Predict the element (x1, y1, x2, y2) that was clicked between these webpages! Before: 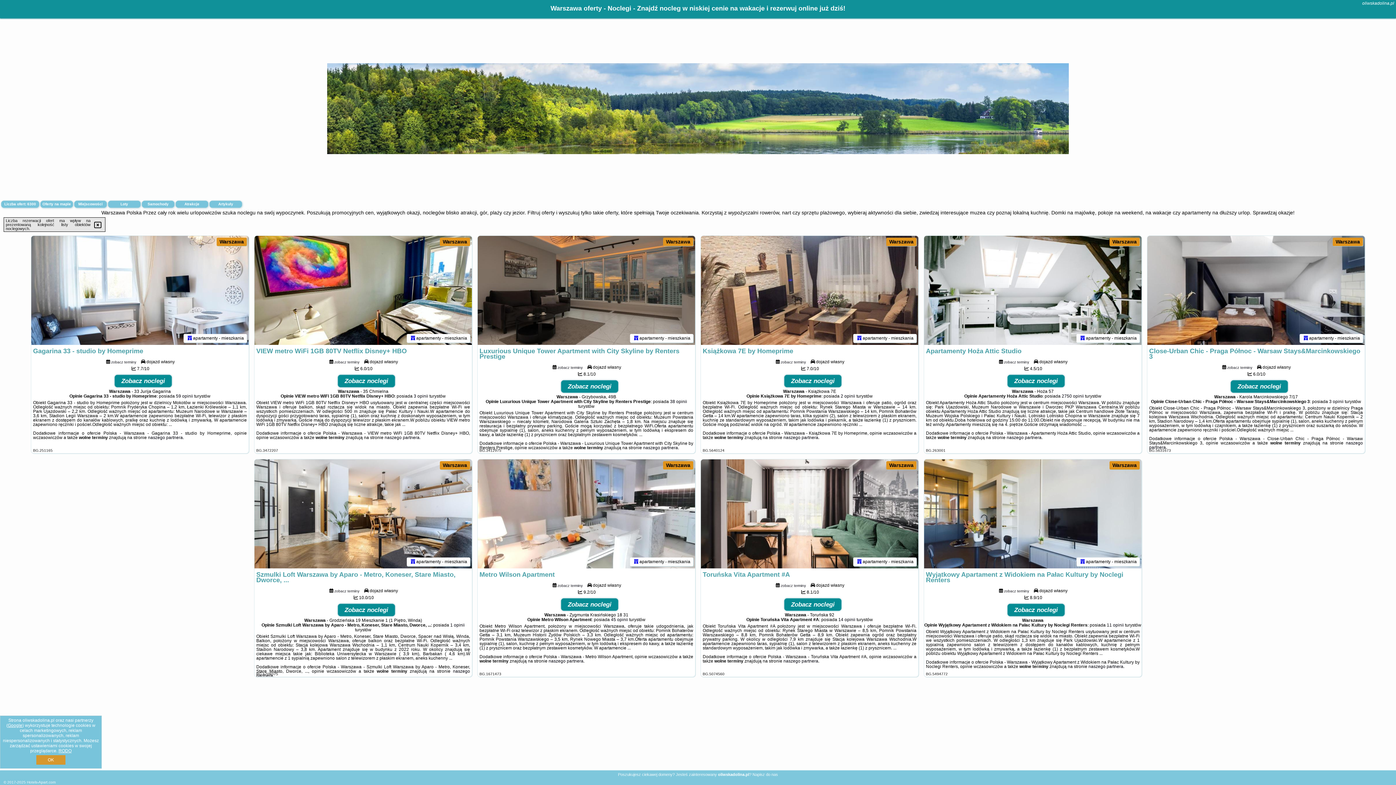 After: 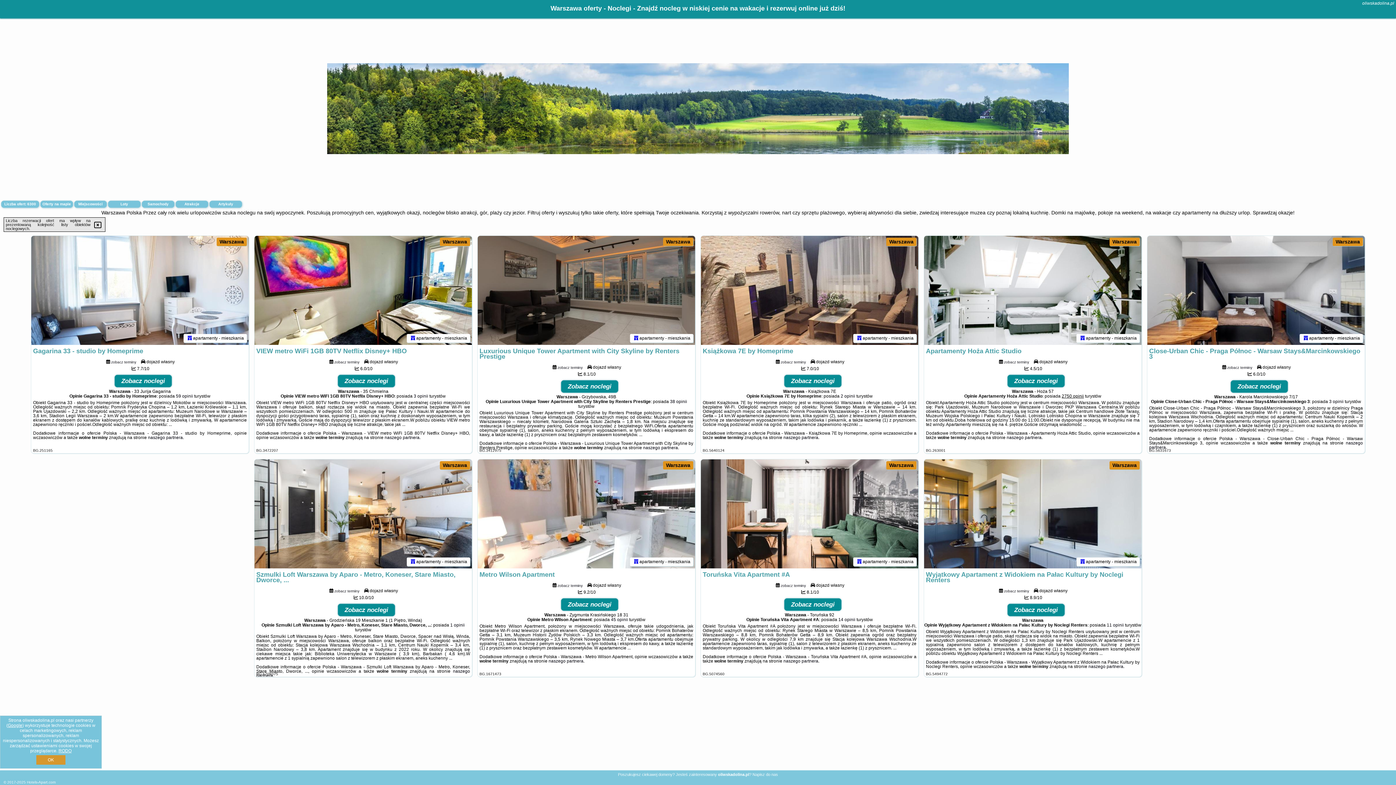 Action: bbox: (1062, 393, 1084, 398) label: 2750 opinii